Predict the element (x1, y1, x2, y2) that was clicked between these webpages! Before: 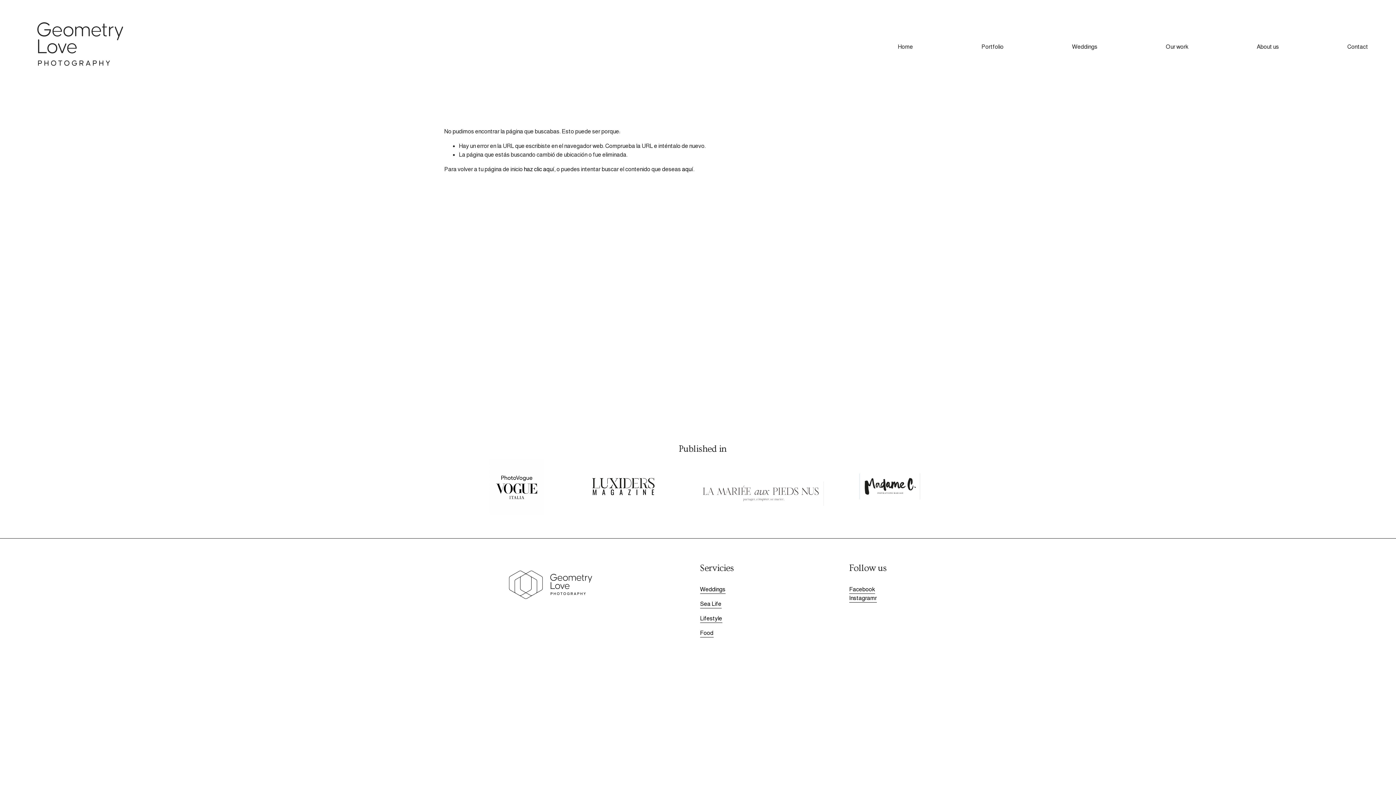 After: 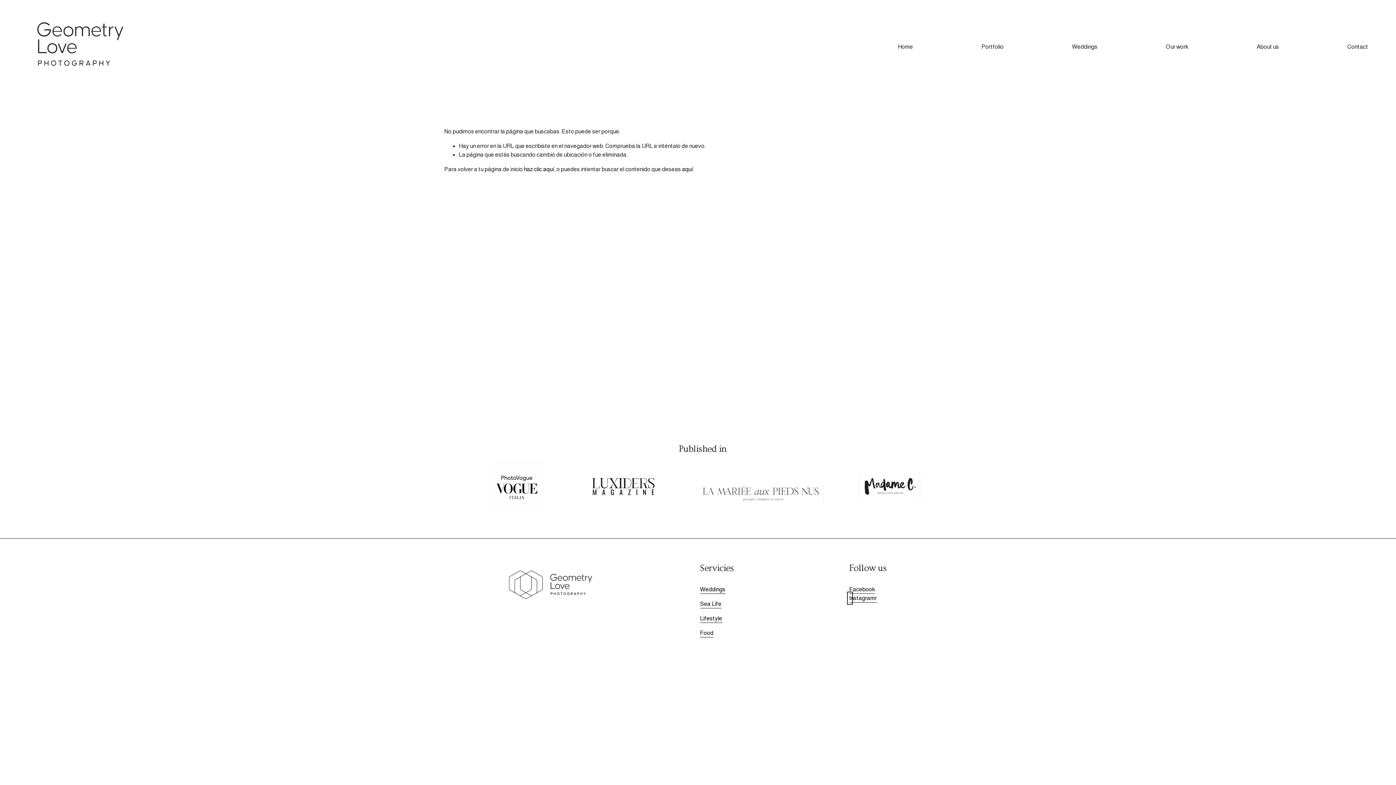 Action: bbox: (849, 594, 850, 602) label: I